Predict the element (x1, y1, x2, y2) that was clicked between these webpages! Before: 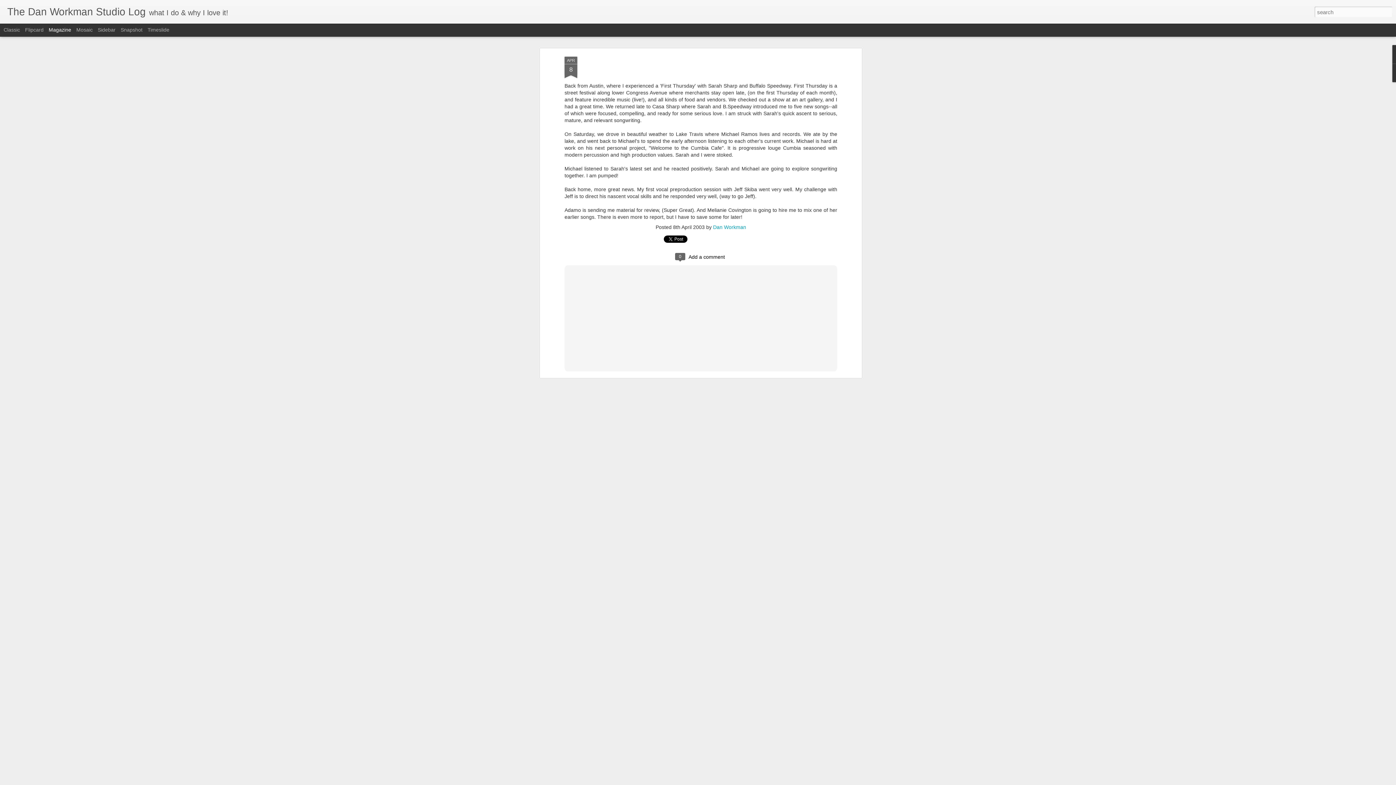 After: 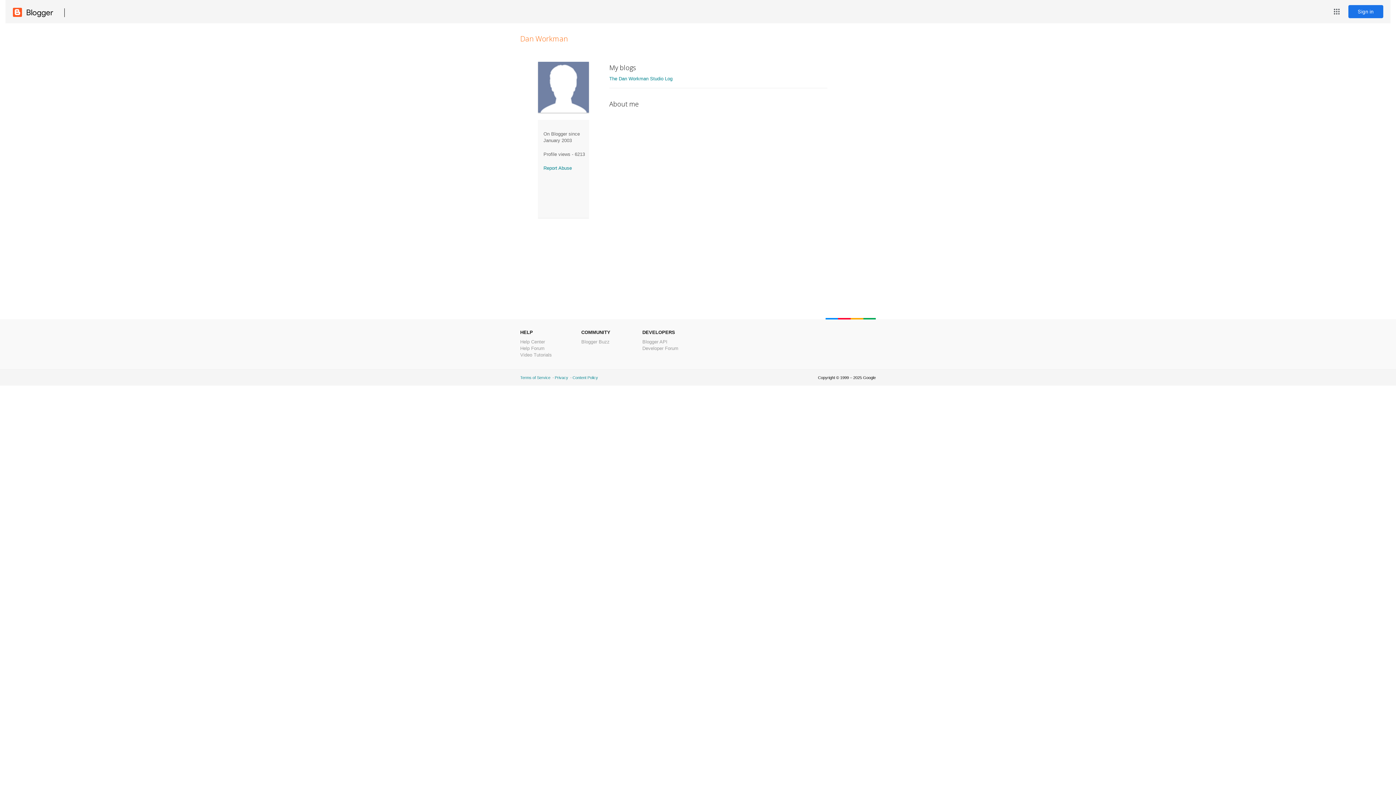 Action: bbox: (713, 224, 746, 230) label: Dan Workman